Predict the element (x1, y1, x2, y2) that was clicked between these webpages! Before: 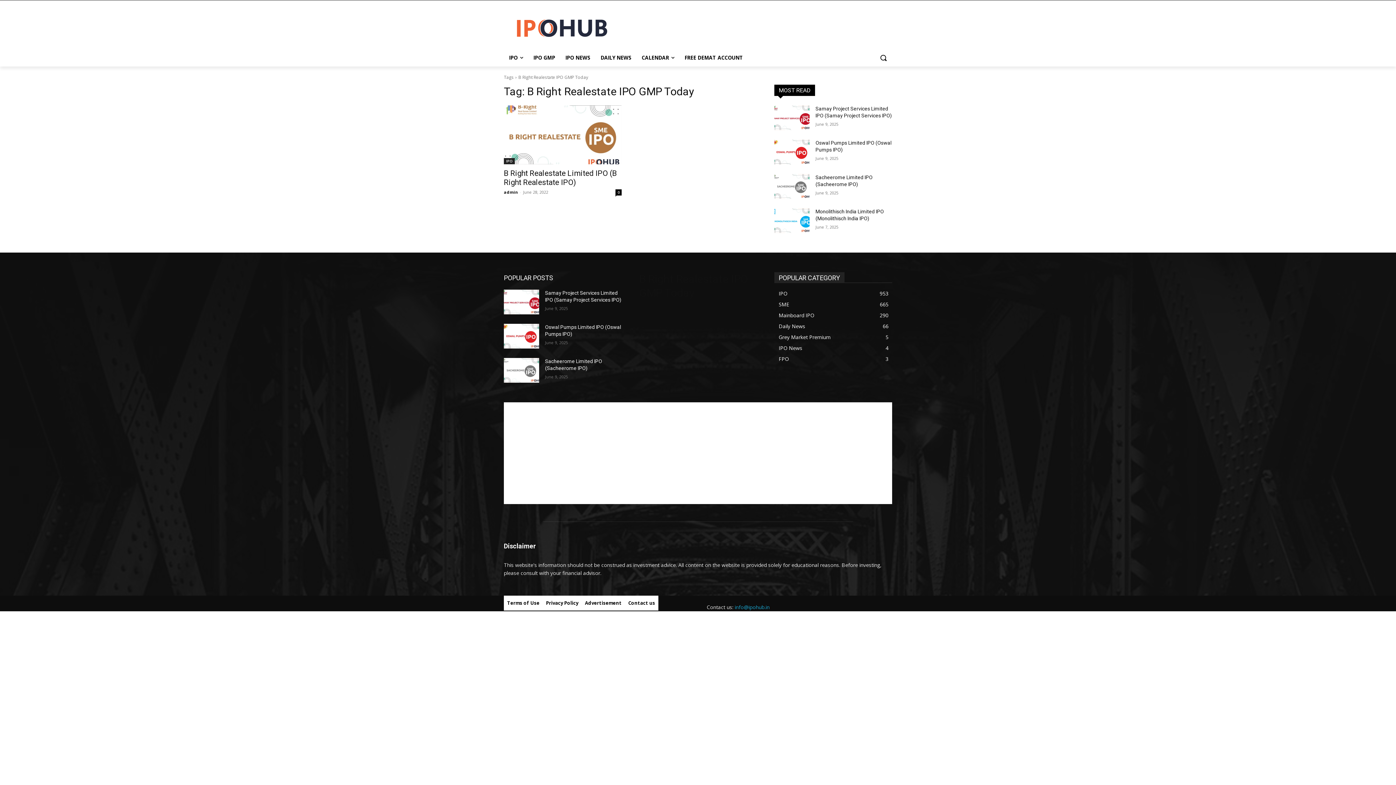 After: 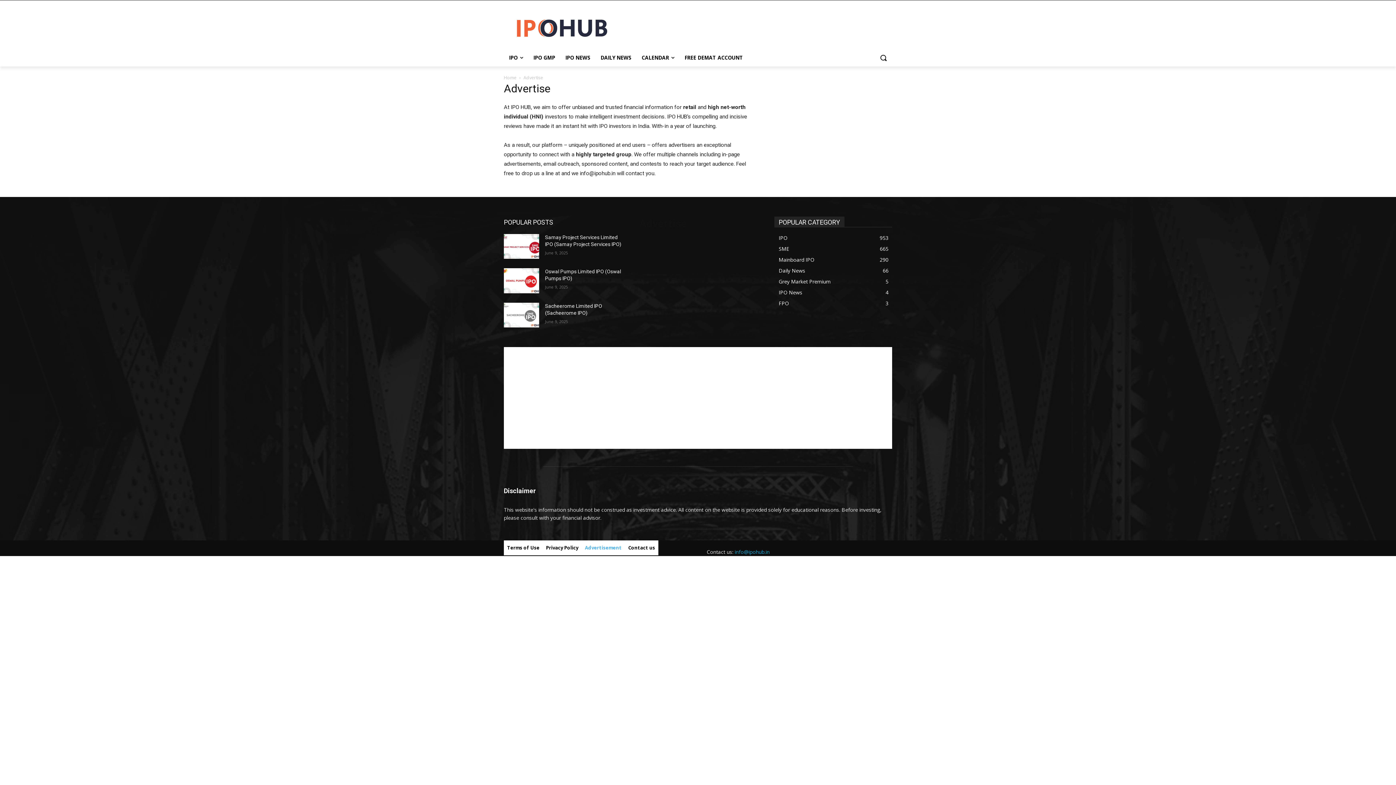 Action: bbox: (581, 595, 625, 610) label: Advertisement